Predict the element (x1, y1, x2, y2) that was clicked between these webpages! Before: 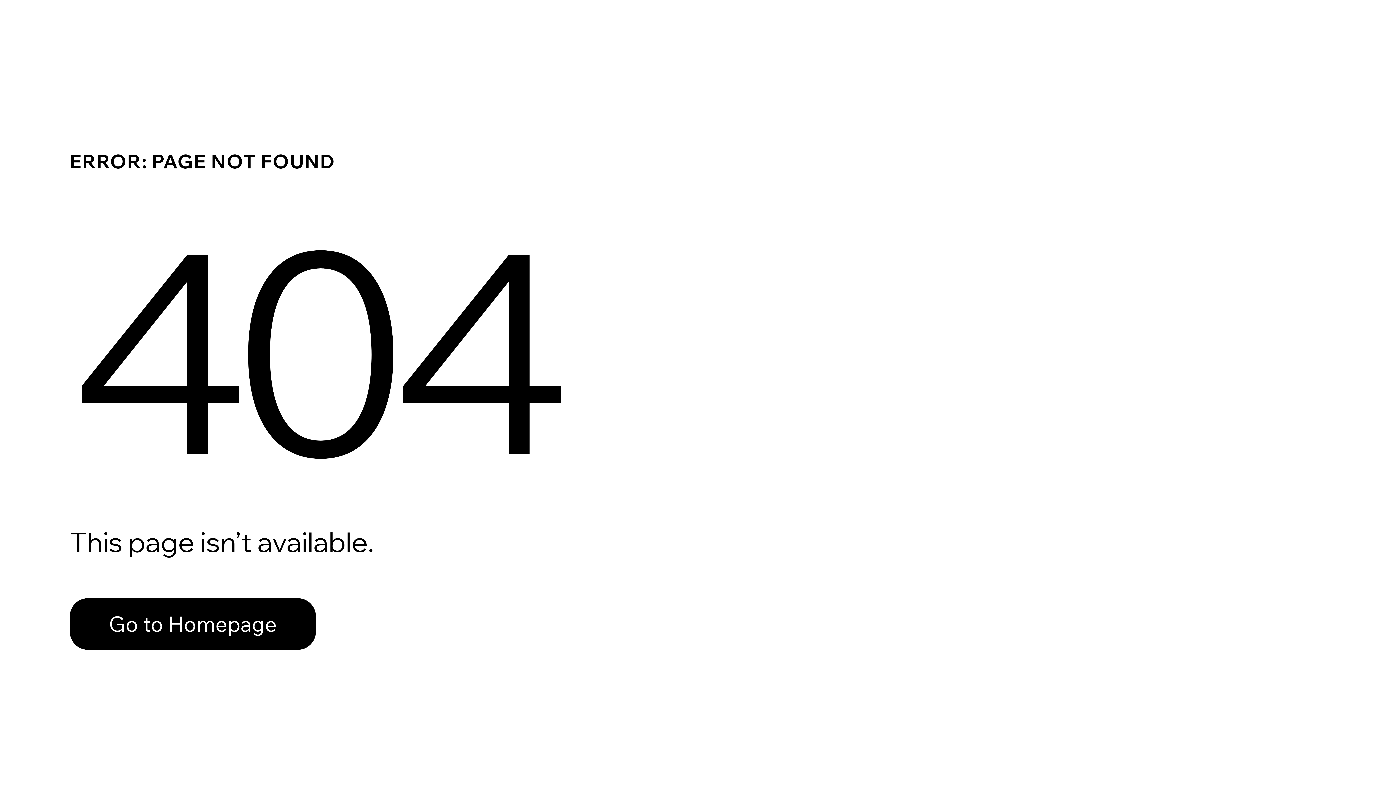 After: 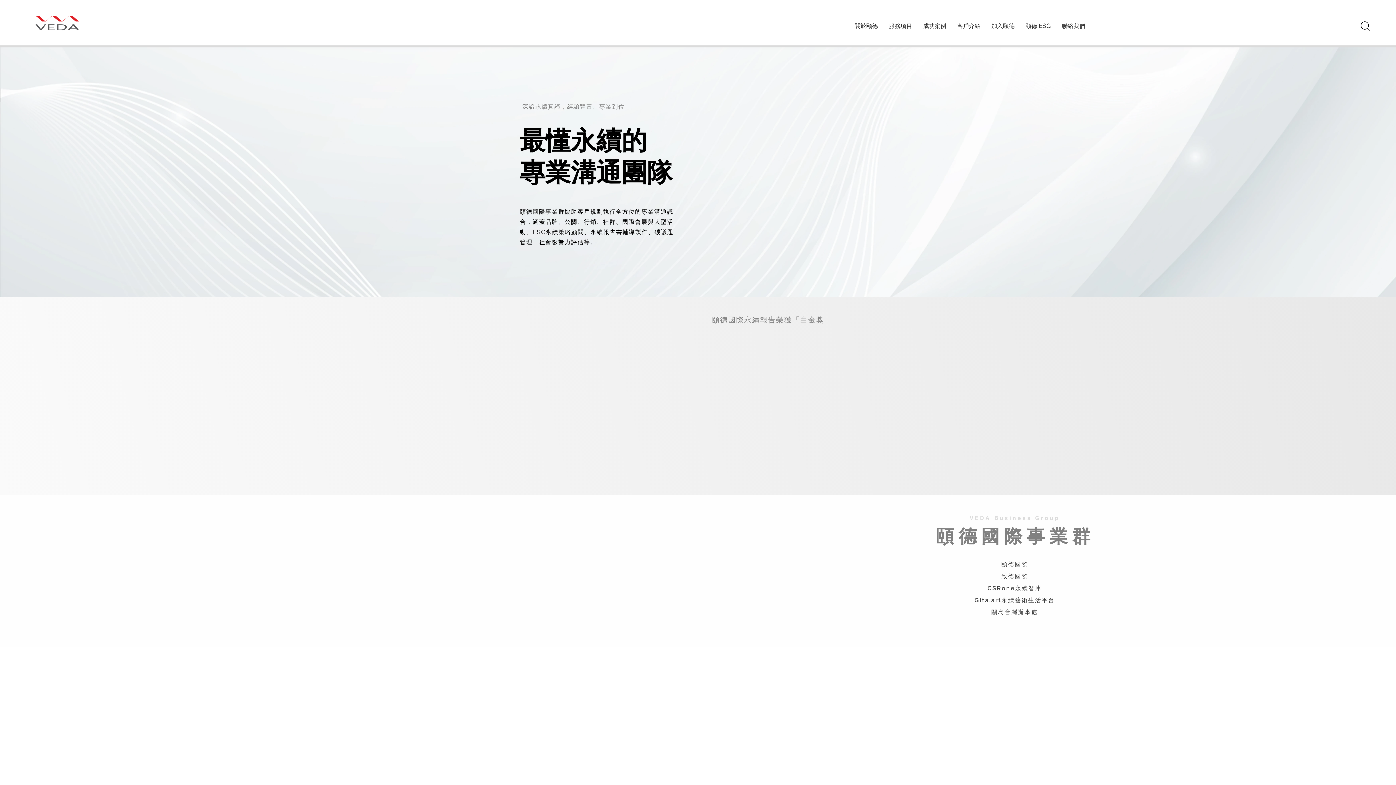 Action: bbox: (69, 582, 768, 659) label: Go to Homepage